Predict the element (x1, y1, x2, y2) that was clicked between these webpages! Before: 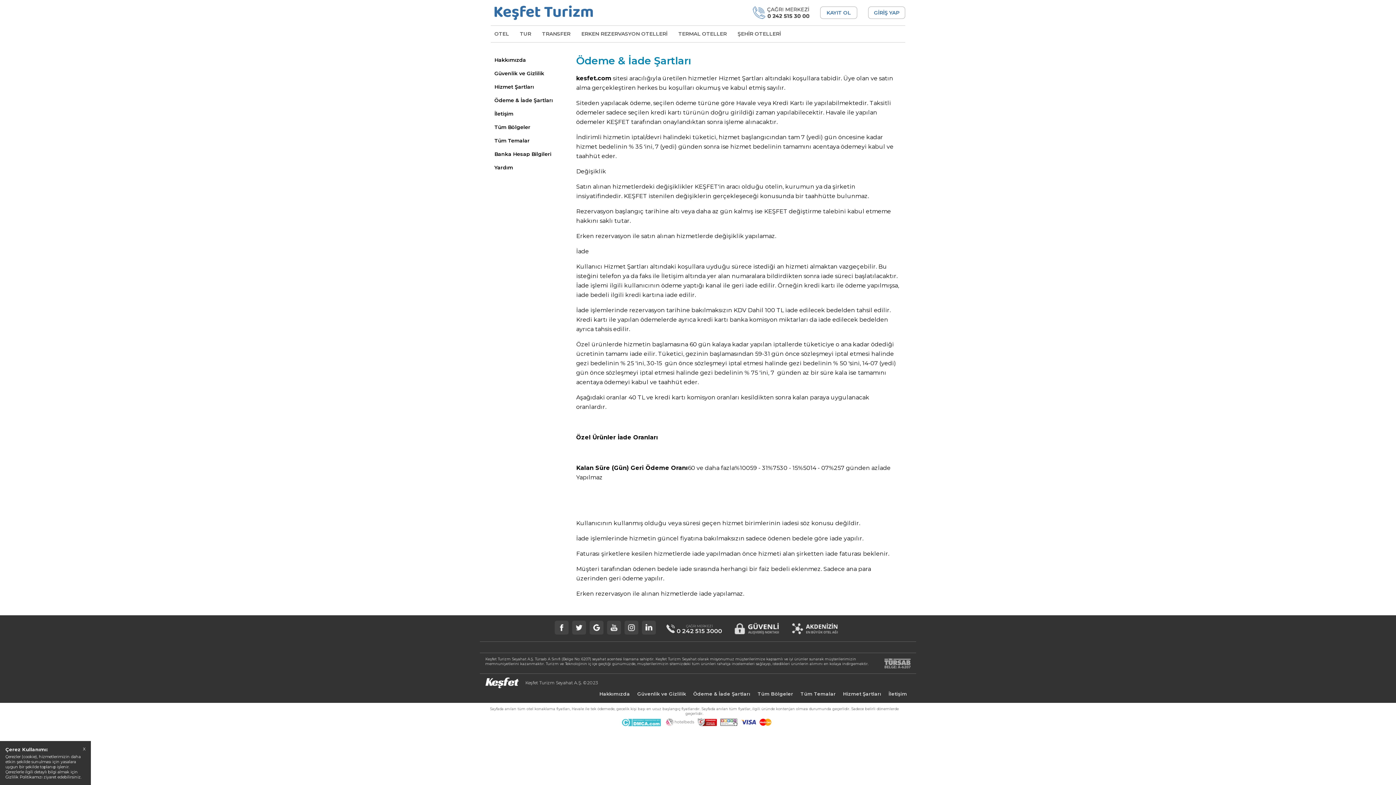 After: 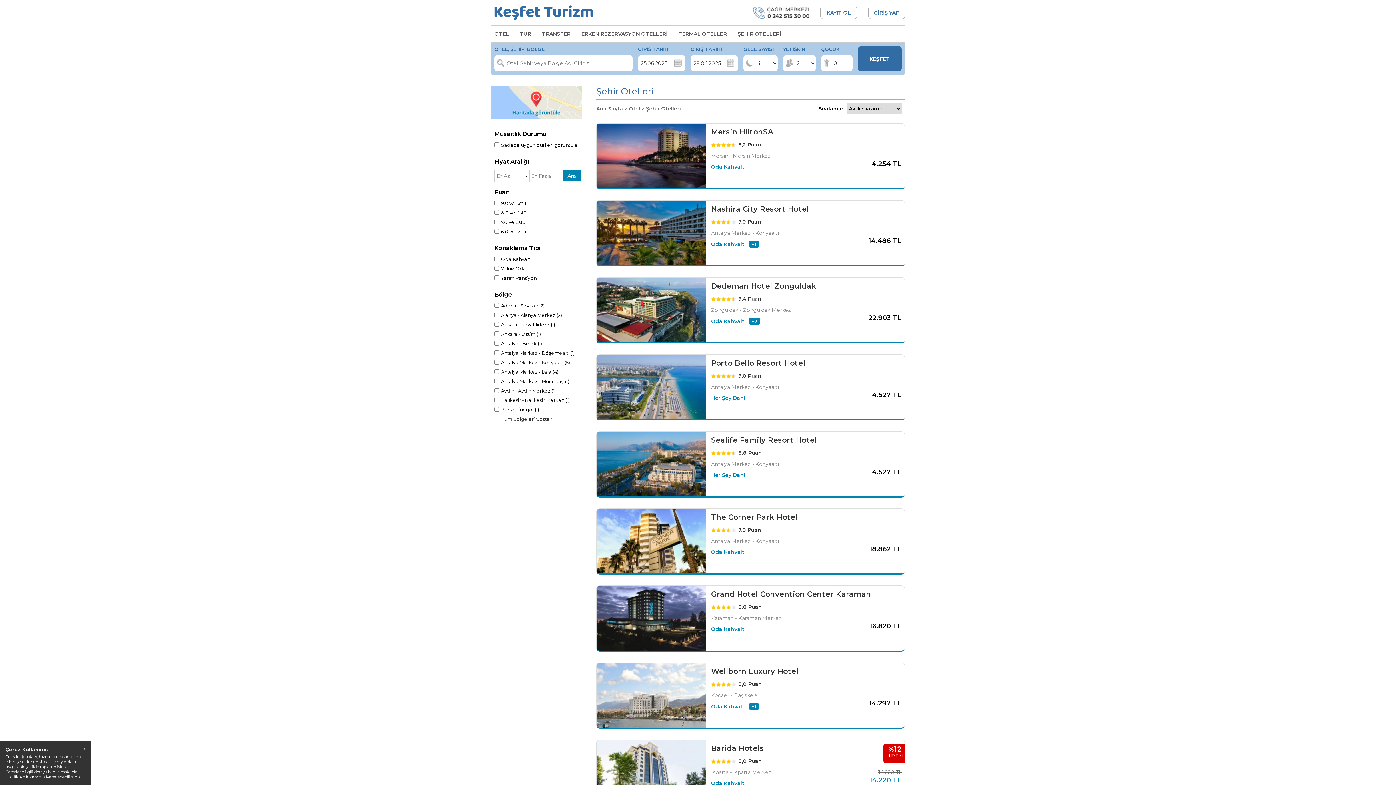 Action: label: ŞEHİR OTELLERİ bbox: (737, 25, 781, 41)